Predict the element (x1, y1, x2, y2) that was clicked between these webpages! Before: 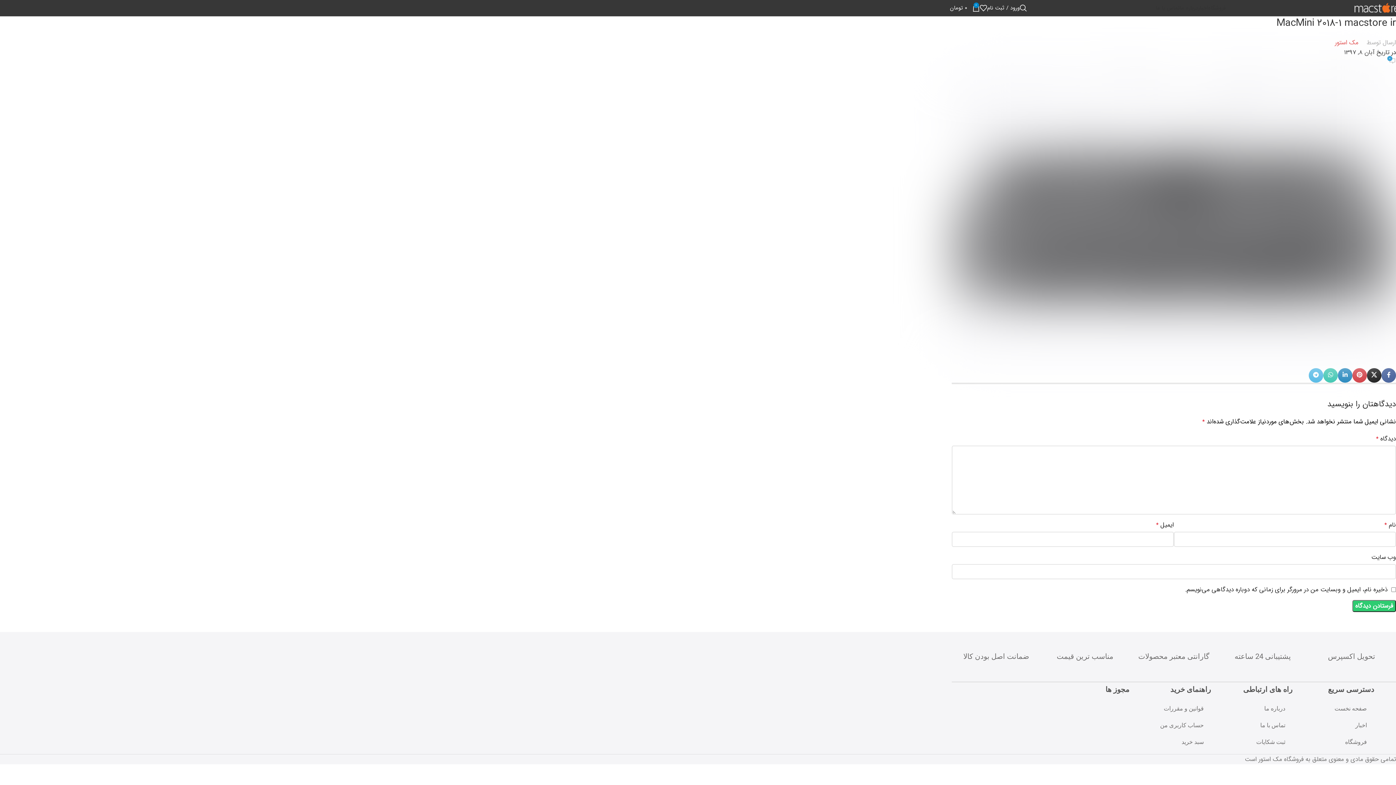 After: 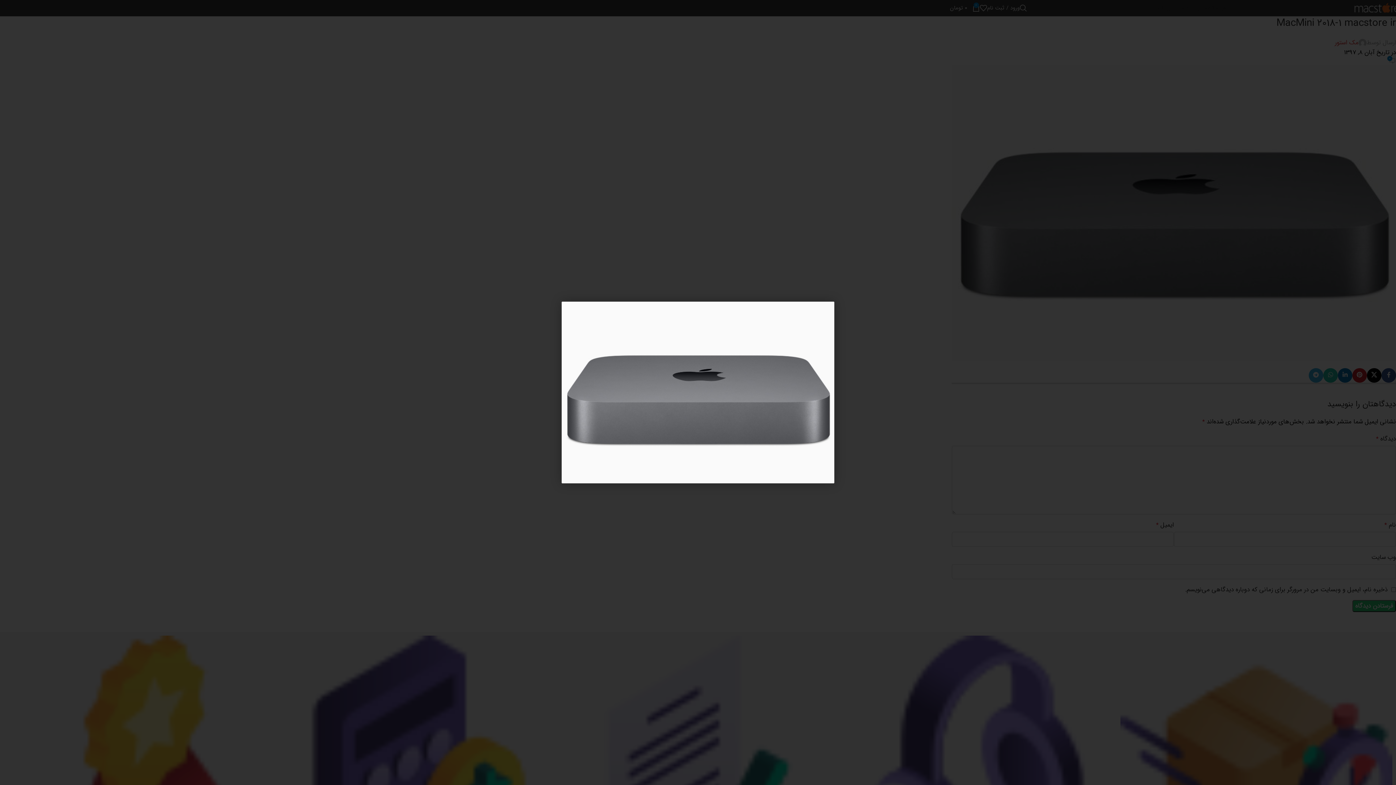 Action: bbox: (952, 207, 1396, 217)